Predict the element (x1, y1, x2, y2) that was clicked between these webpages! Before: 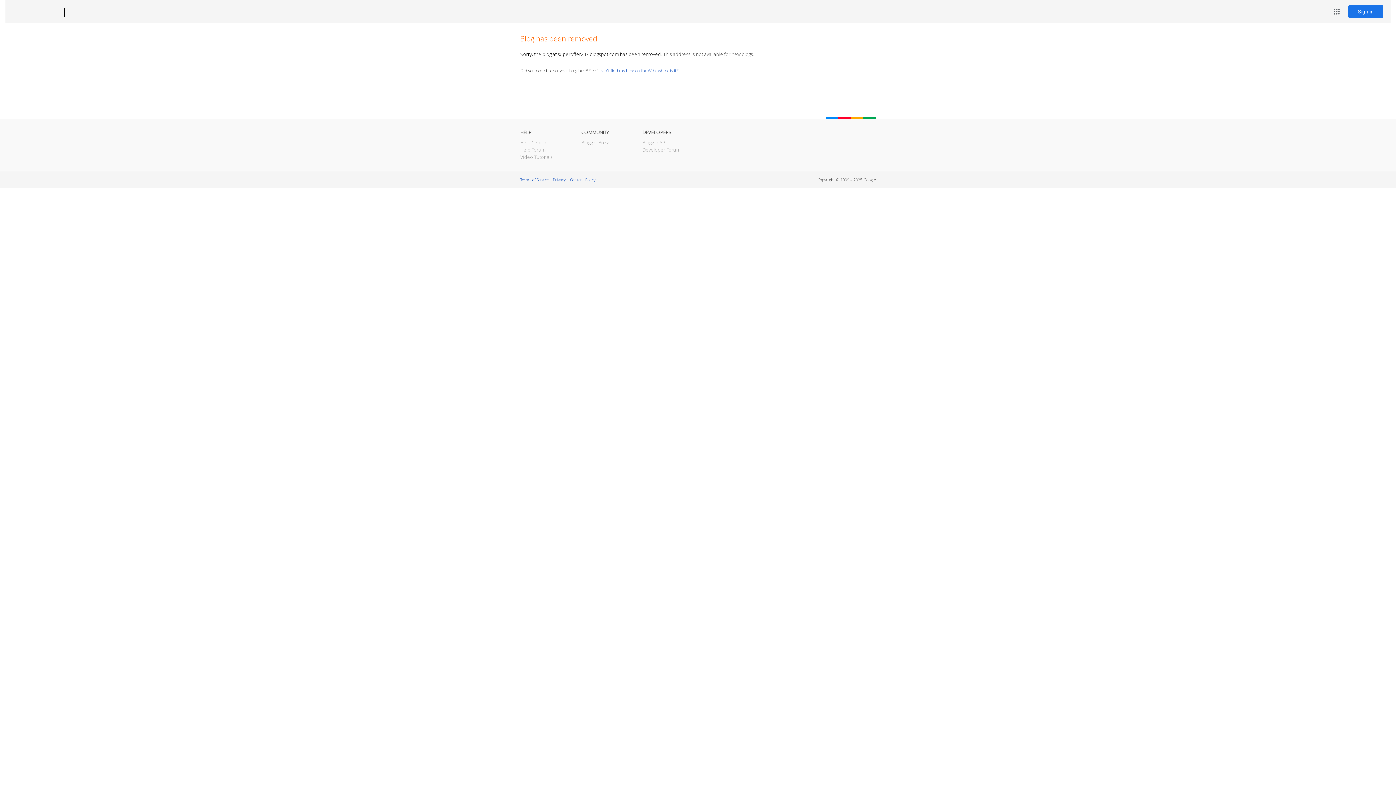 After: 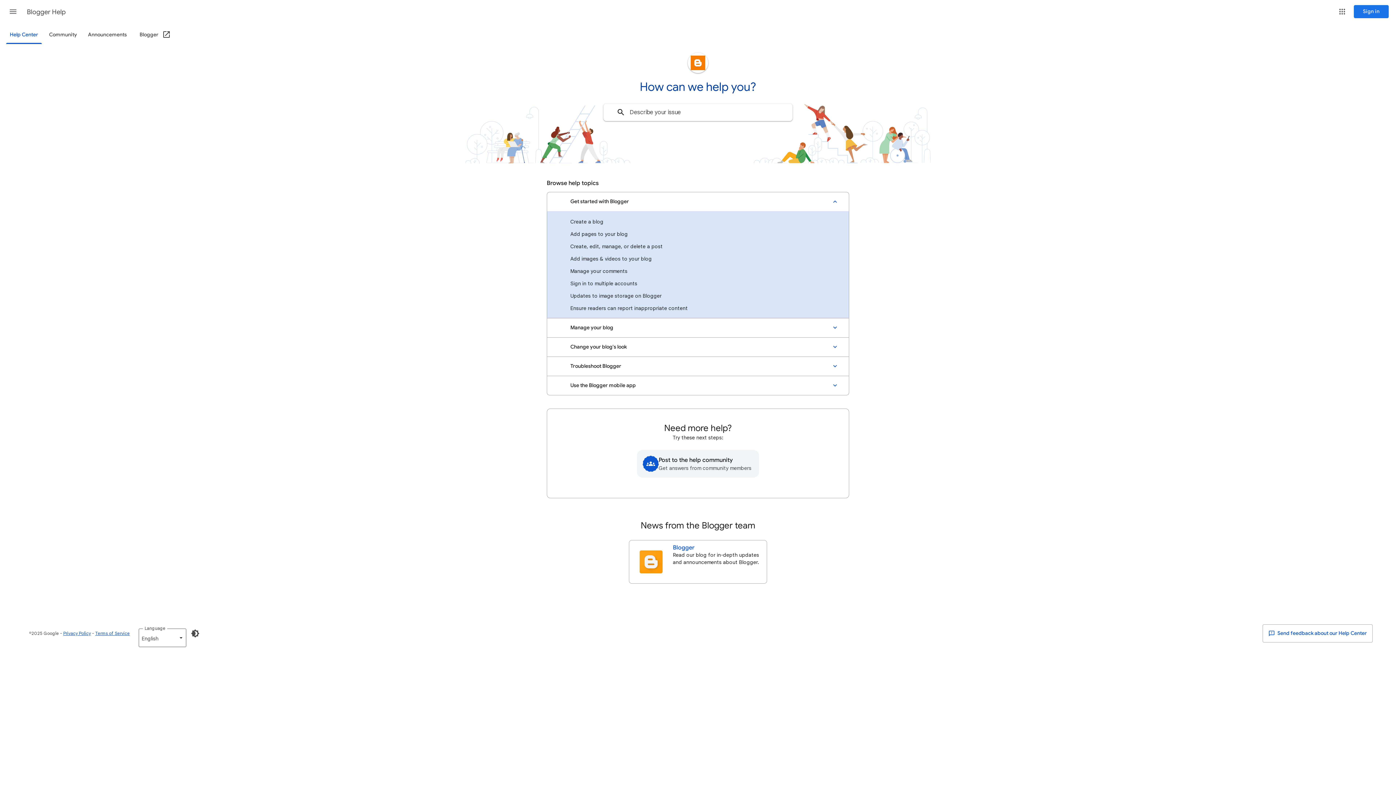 Action: label: Help Center bbox: (520, 139, 546, 145)